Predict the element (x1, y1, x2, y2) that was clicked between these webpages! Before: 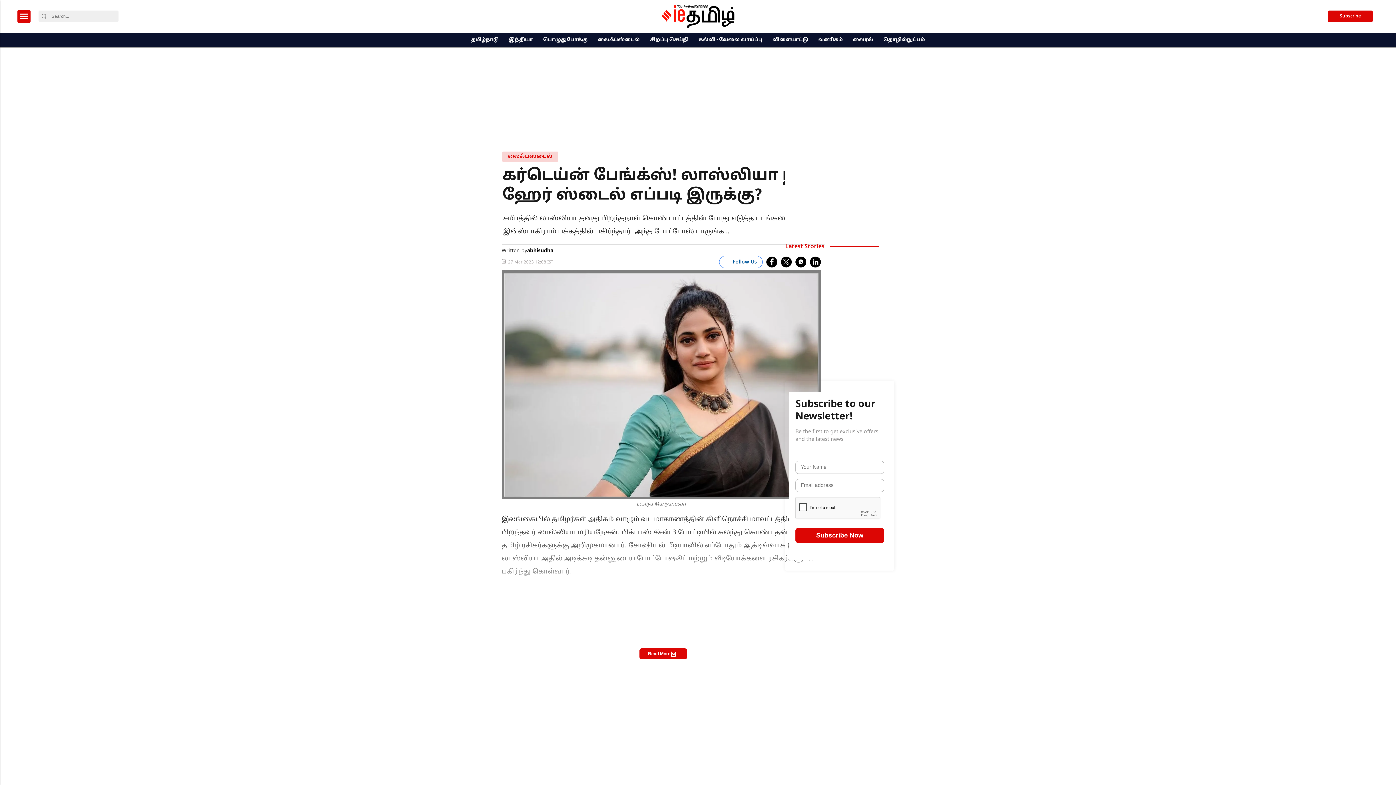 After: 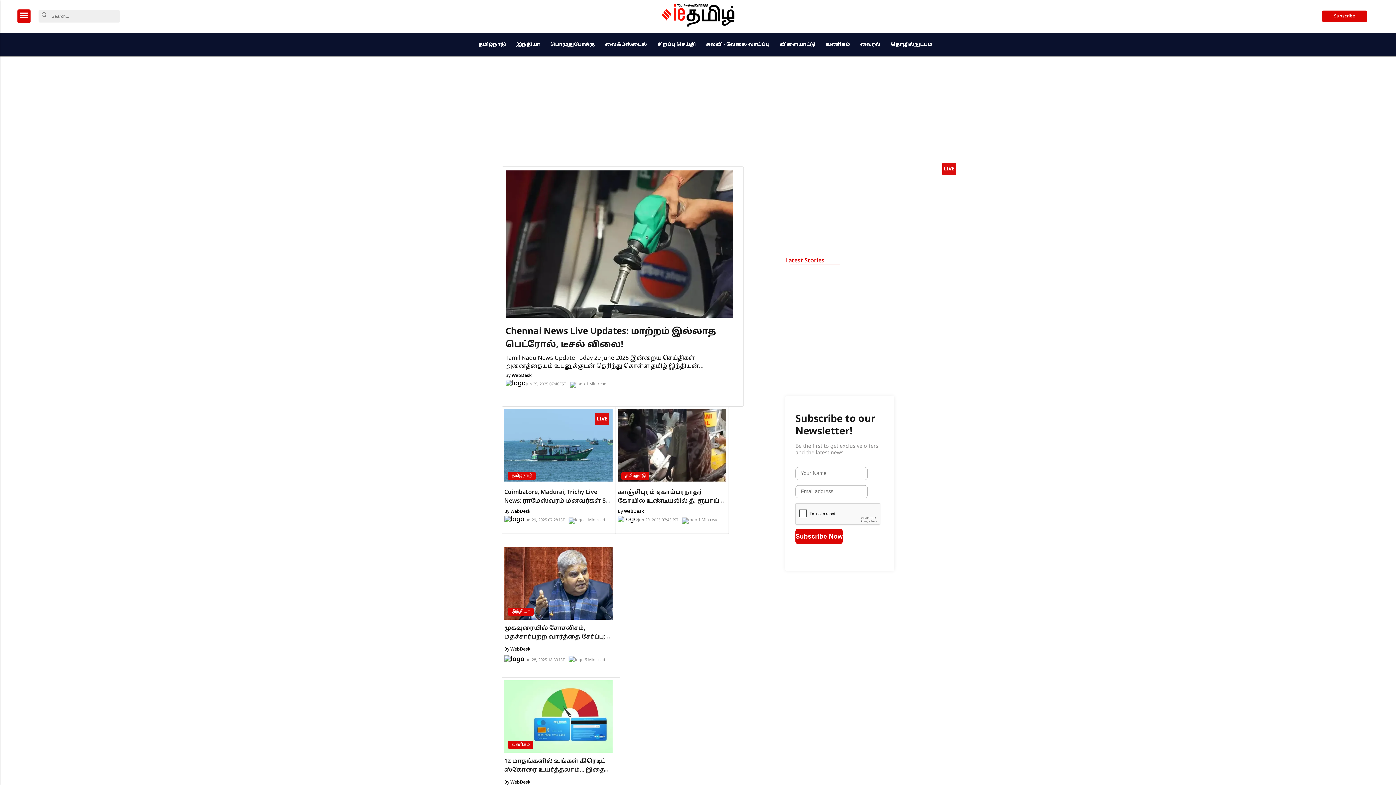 Action: label: logo bbox: (661, 5, 734, 27)